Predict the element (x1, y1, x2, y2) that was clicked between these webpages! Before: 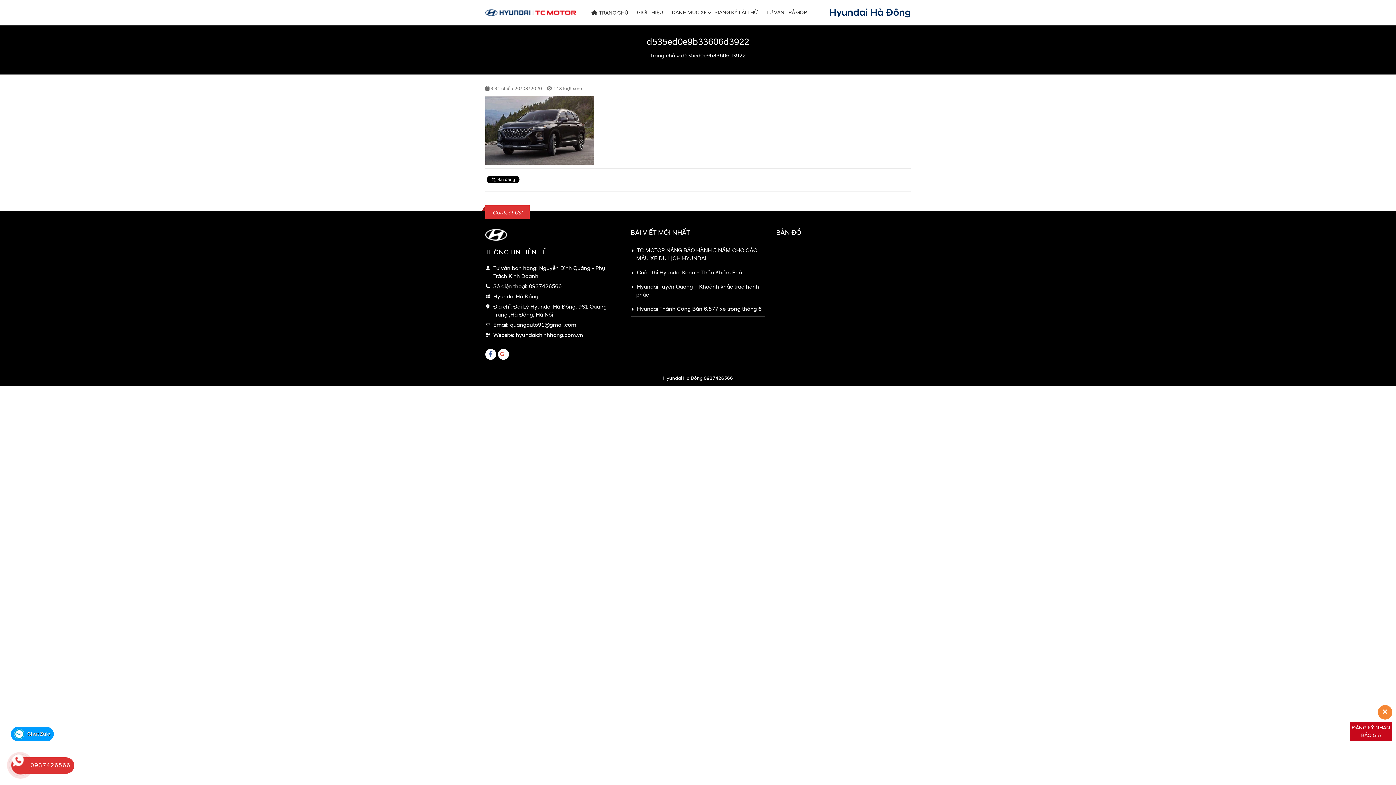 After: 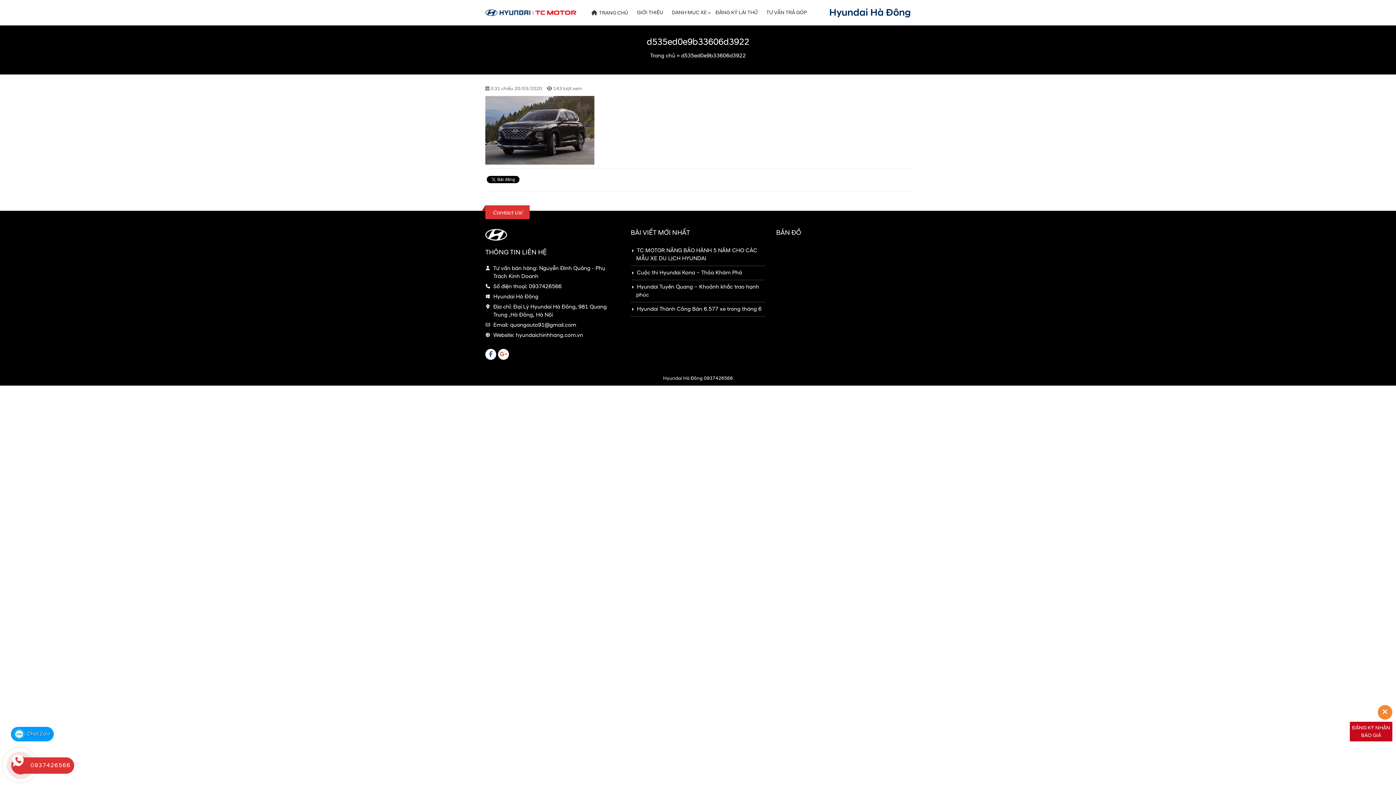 Action: bbox: (18, 757, 70, 774) label: 0937426566